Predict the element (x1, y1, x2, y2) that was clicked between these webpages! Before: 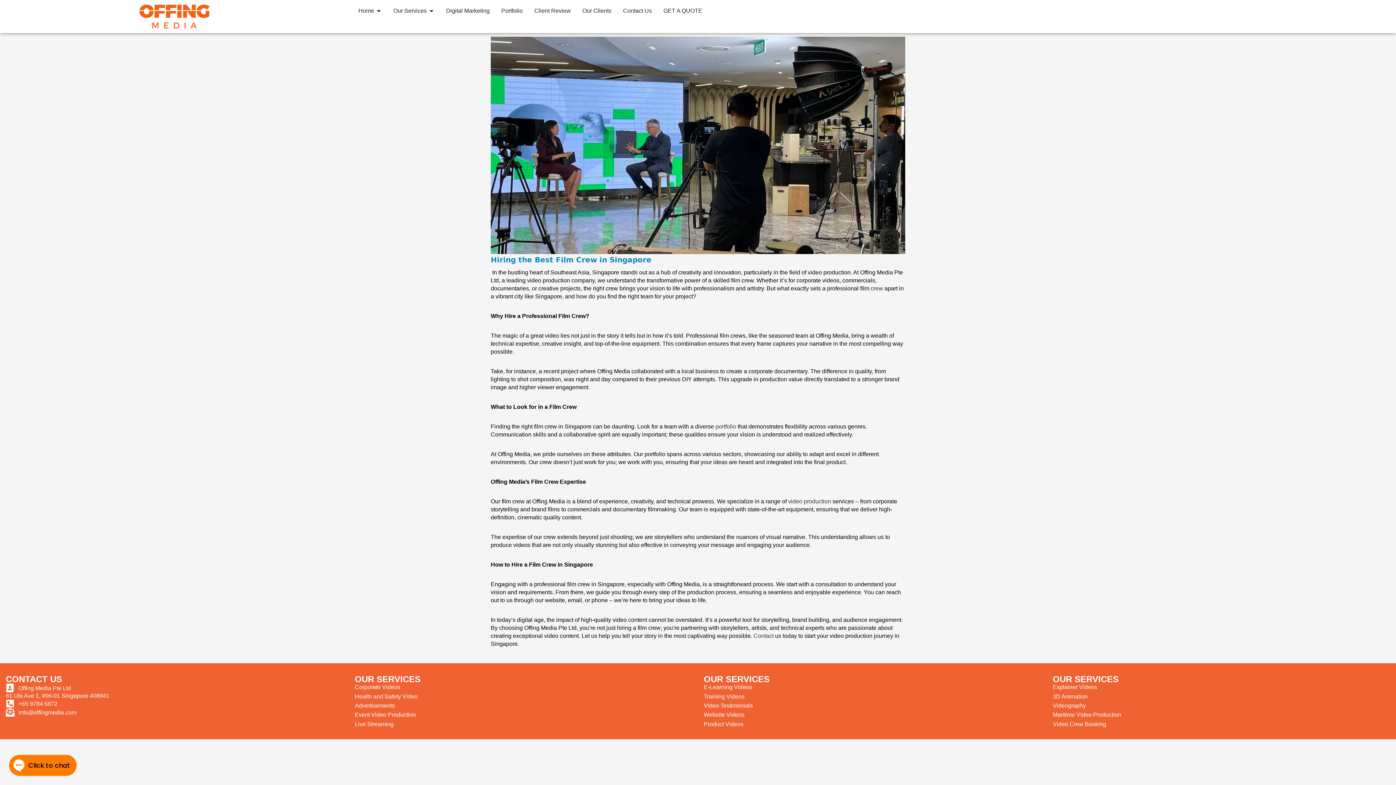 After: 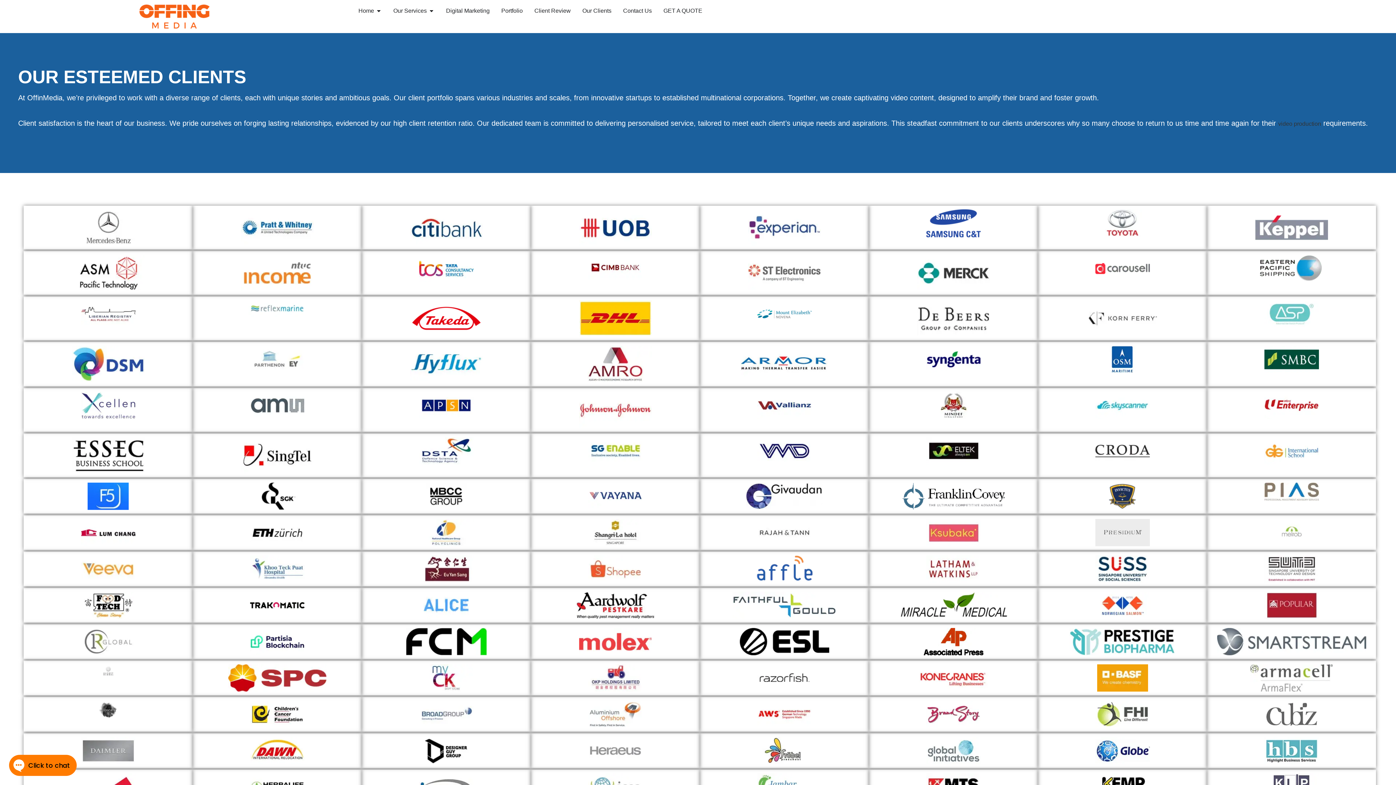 Action: label: Our Clients bbox: (582, 6, 611, 15)